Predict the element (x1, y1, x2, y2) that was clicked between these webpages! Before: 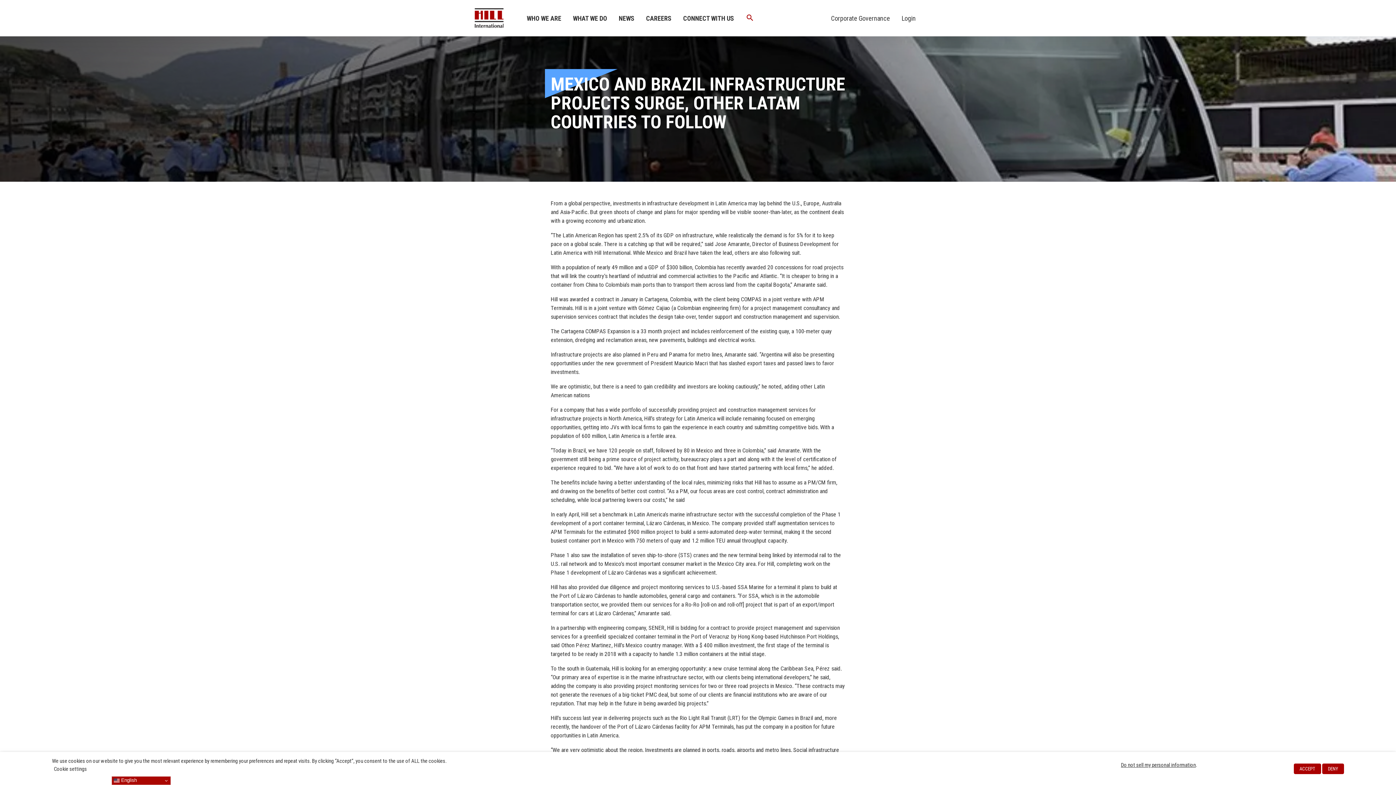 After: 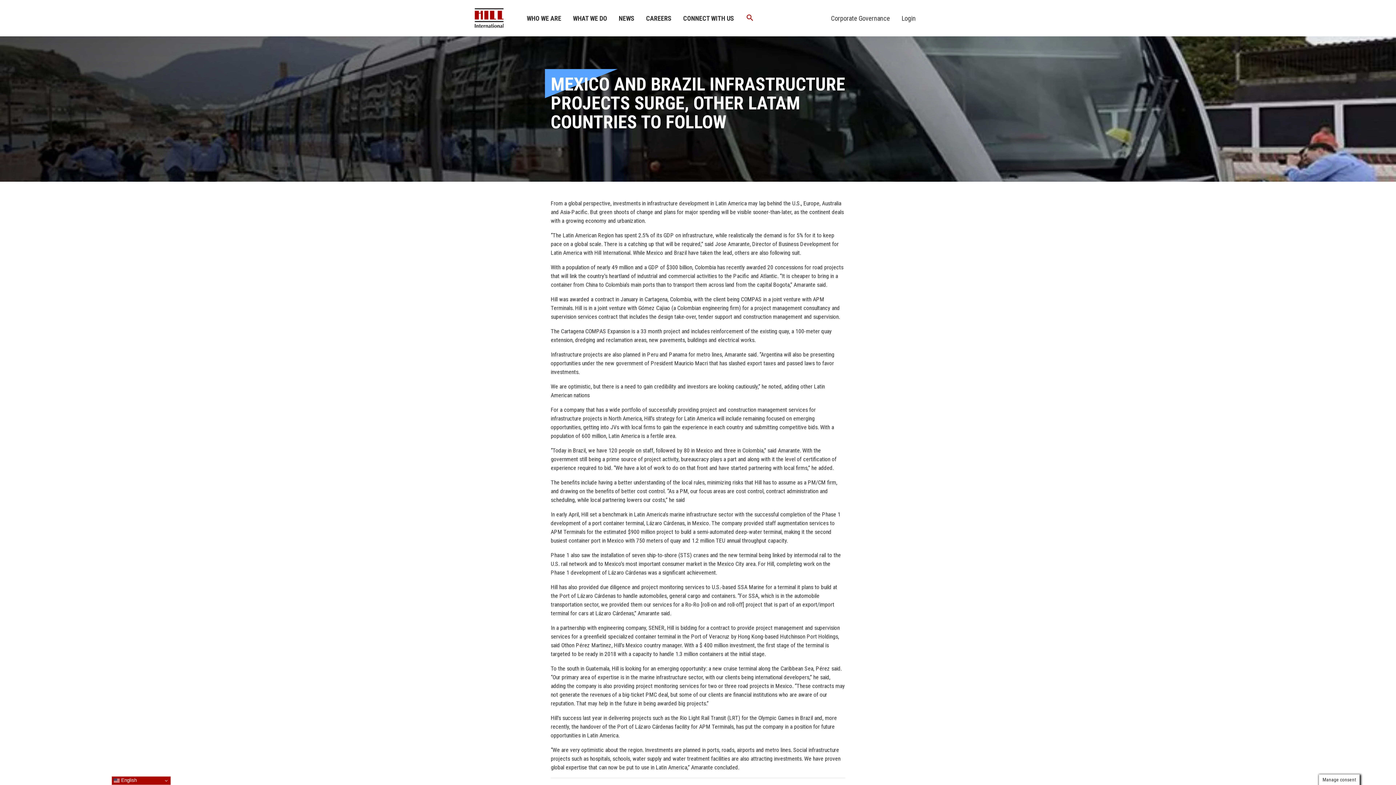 Action: label: ACCEPT bbox: (1294, 764, 1321, 774)